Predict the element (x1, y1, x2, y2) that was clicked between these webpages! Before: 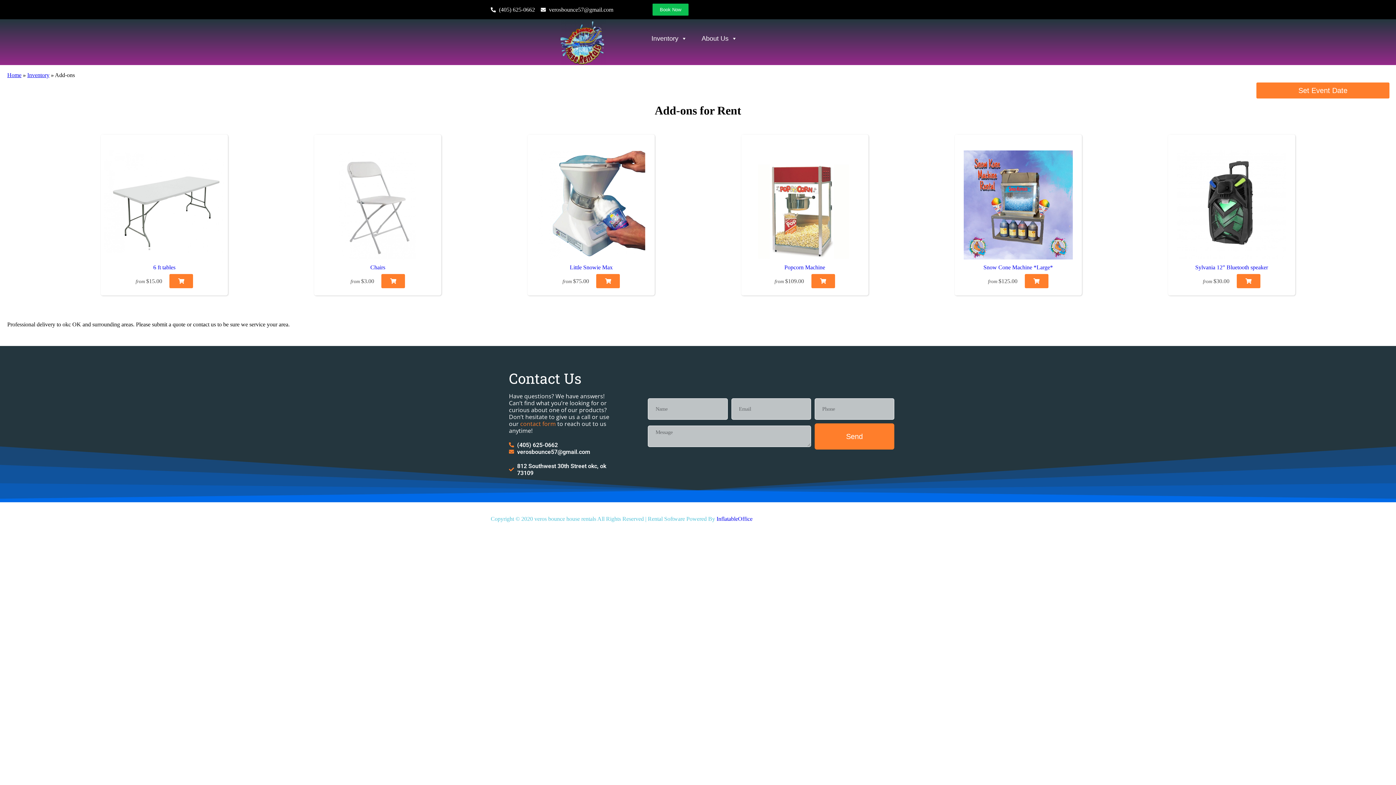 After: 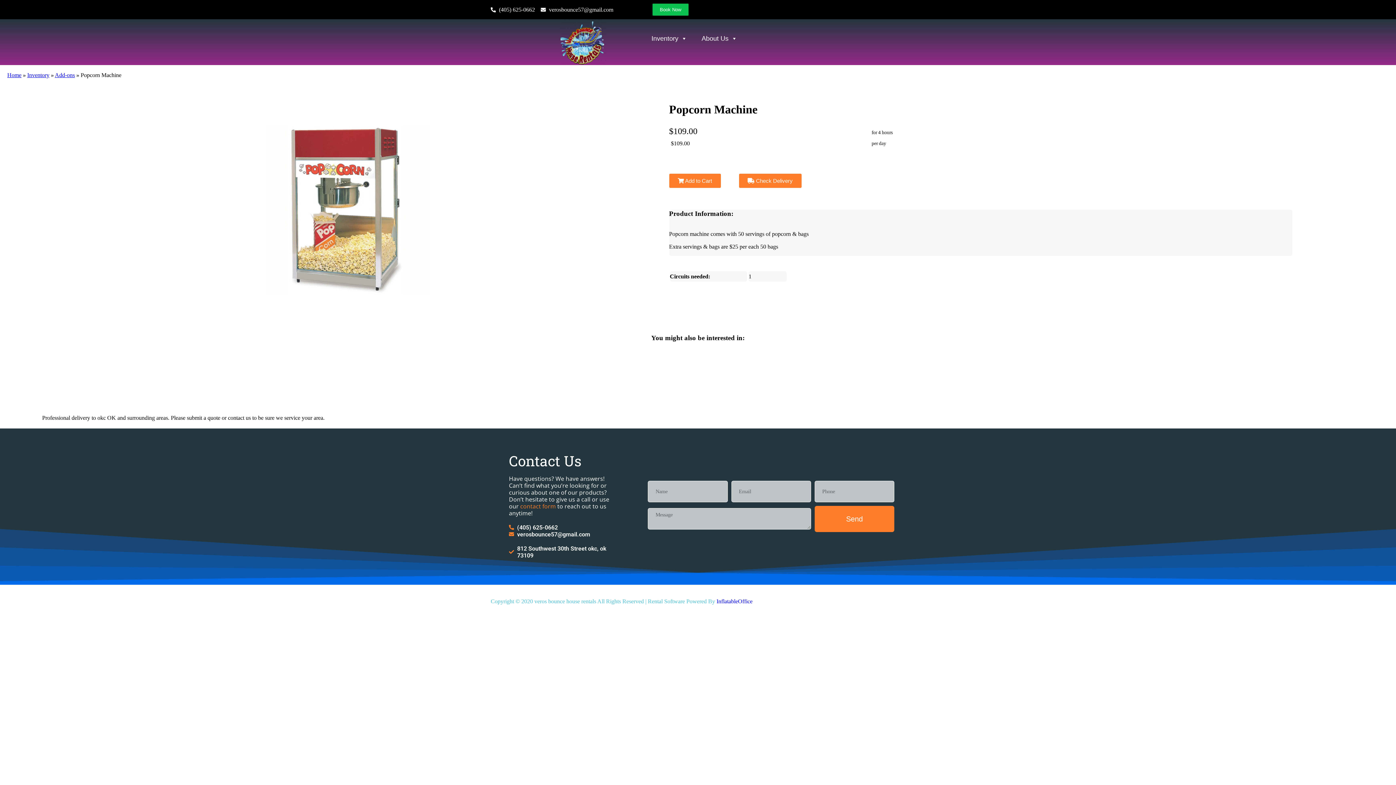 Action: bbox: (744, 138, 864, 261) label: VIEW PRODUCT